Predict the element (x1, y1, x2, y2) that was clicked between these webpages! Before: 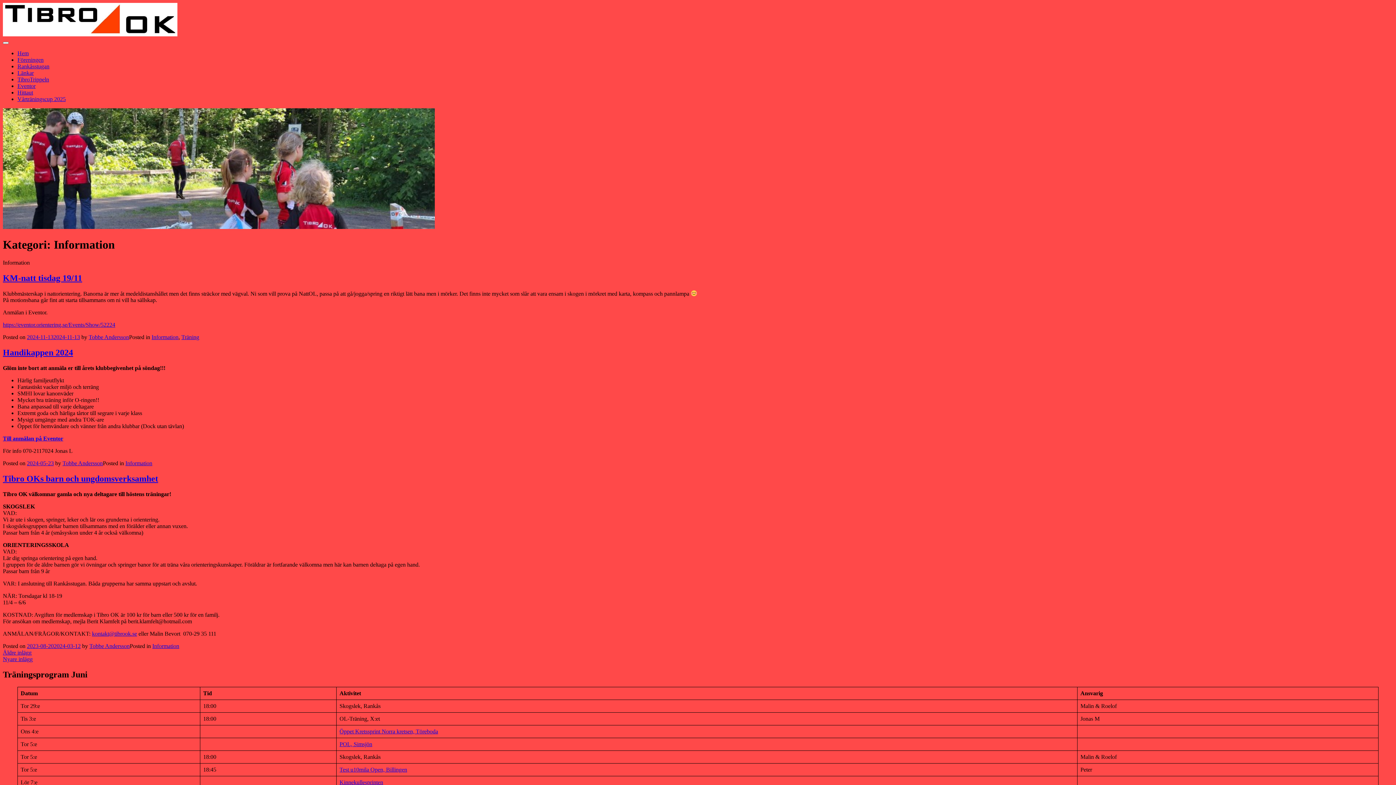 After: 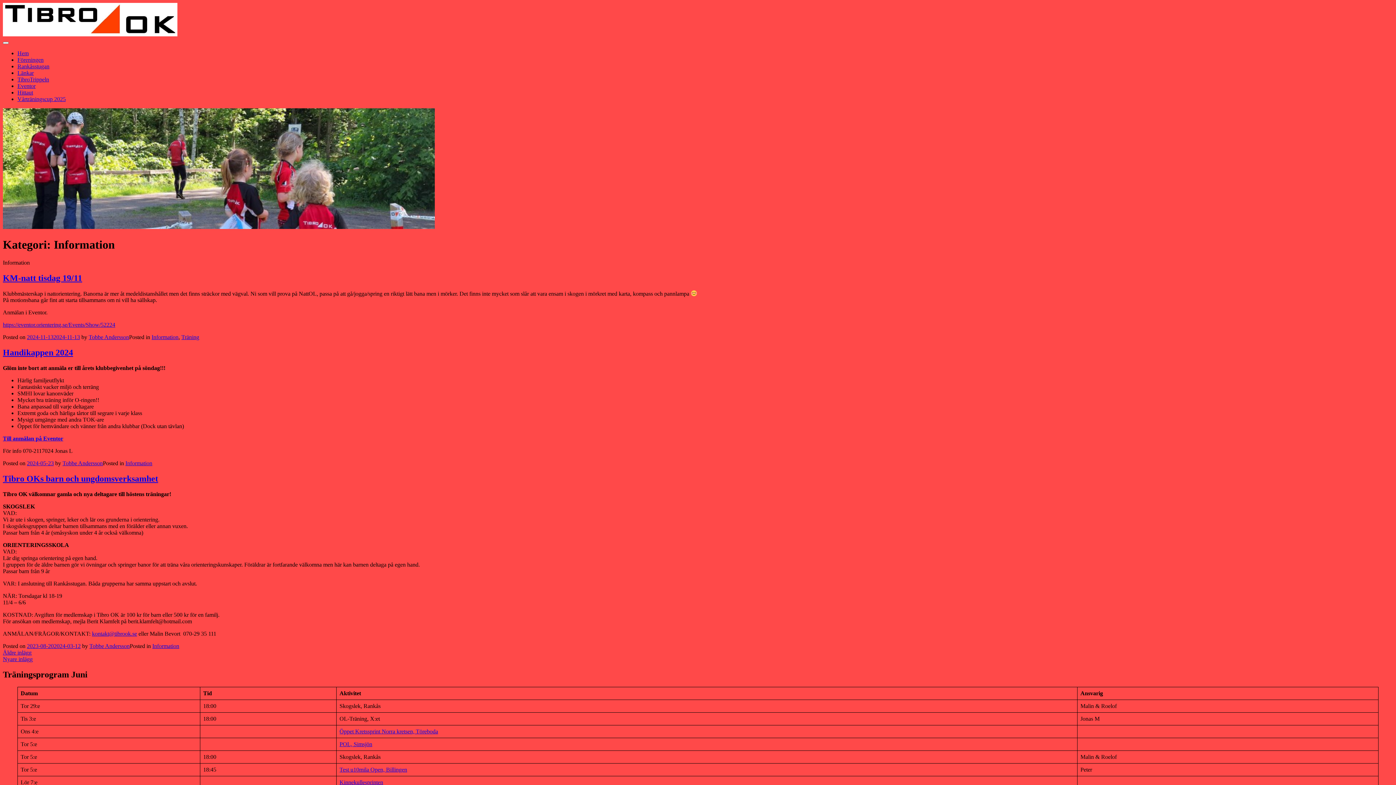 Action: label: Till anmälan på Eventor bbox: (2, 435, 63, 441)